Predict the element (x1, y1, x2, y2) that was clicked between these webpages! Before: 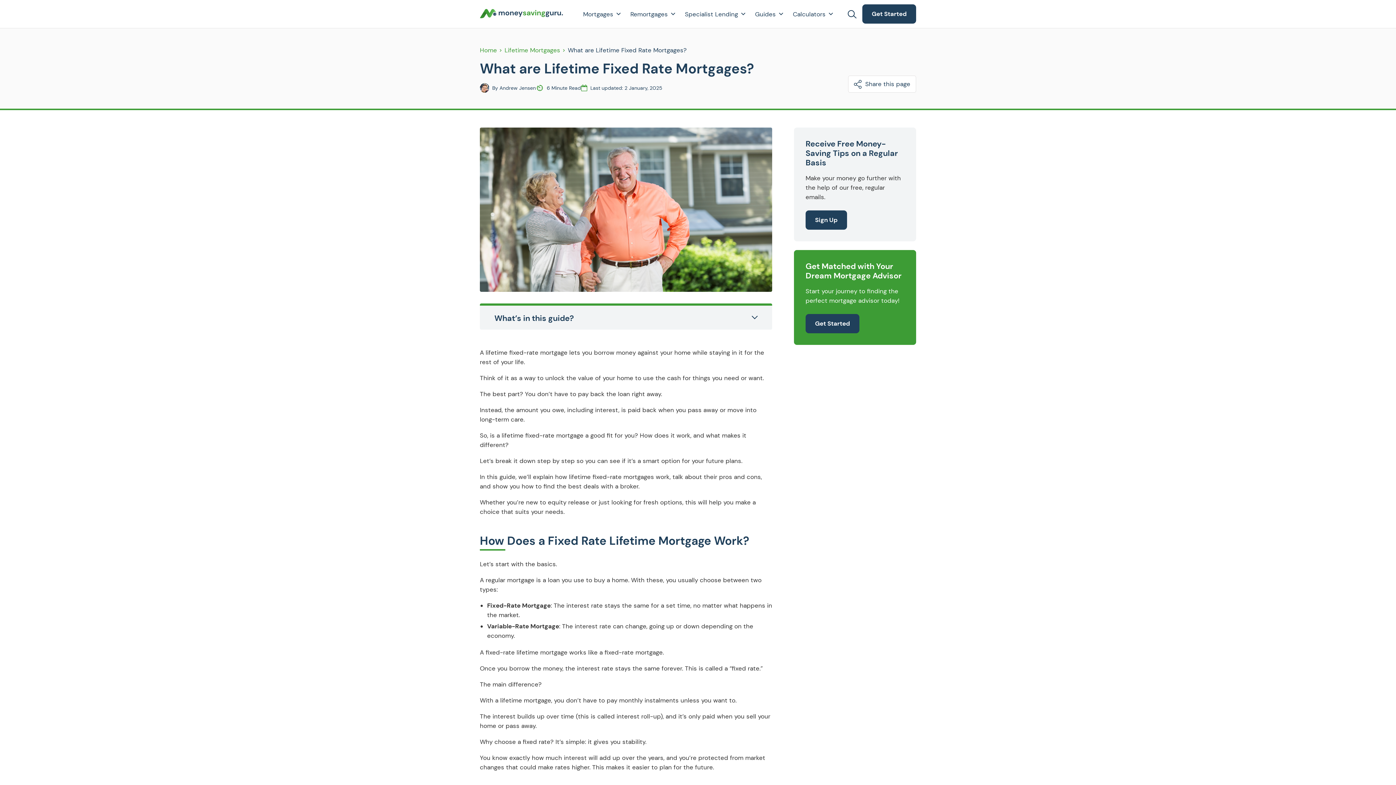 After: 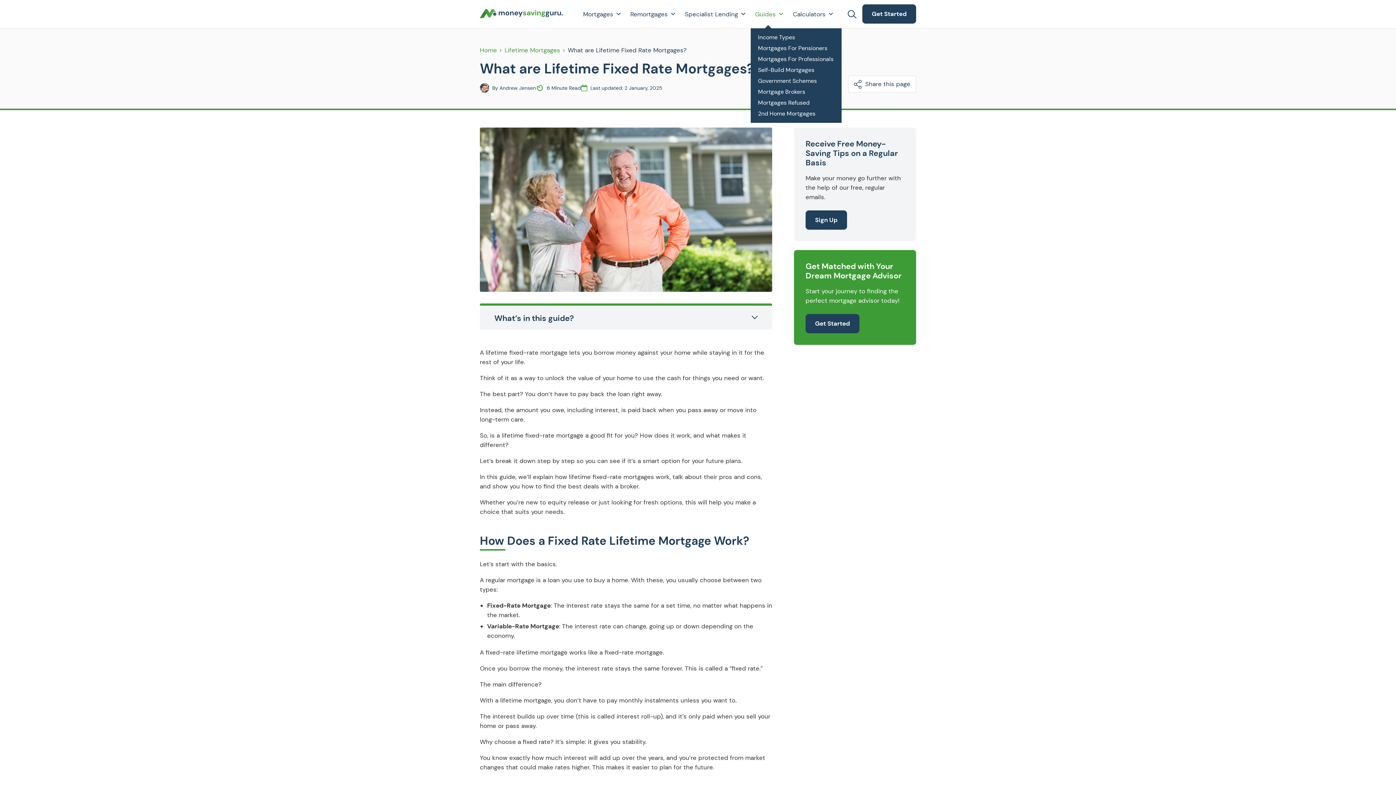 Action: bbox: (750, 6, 788, 21) label: Guides